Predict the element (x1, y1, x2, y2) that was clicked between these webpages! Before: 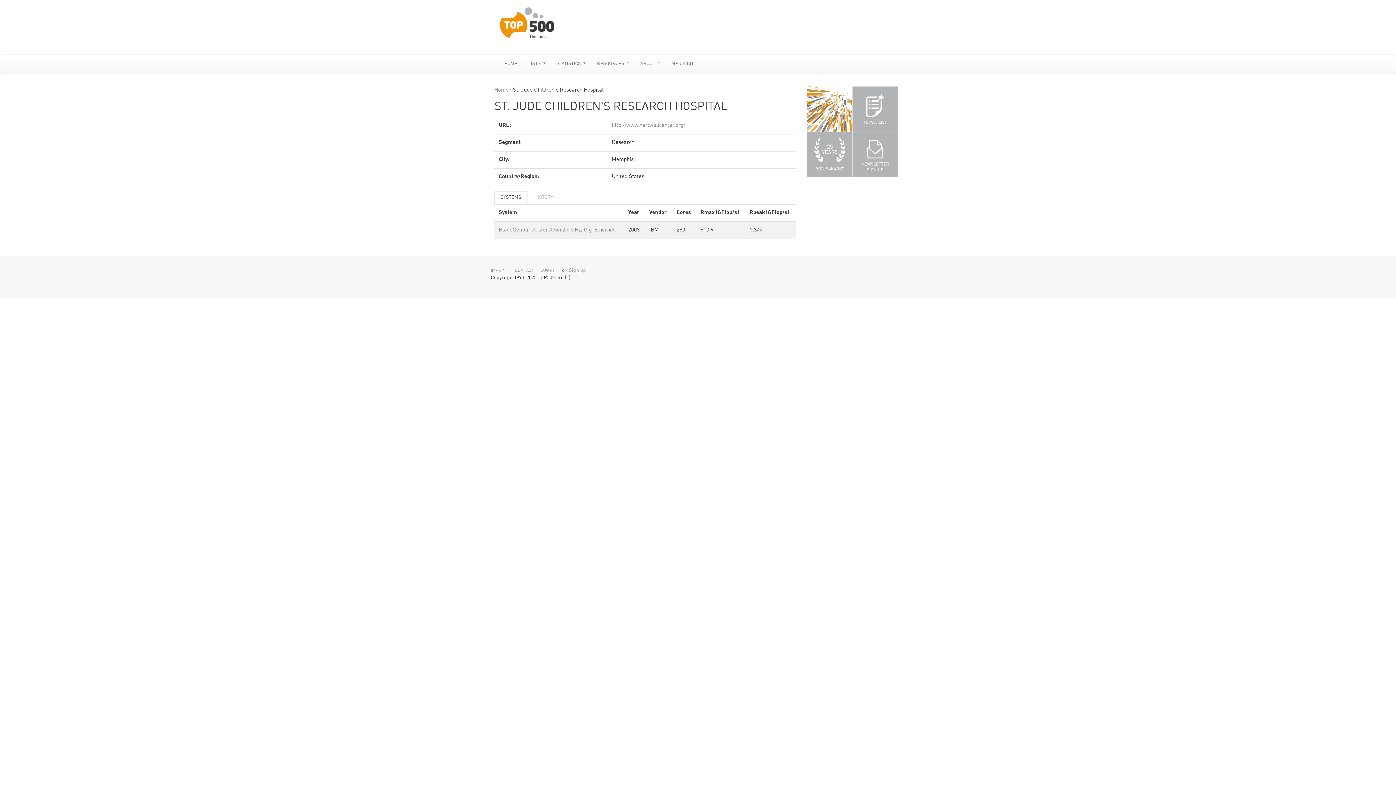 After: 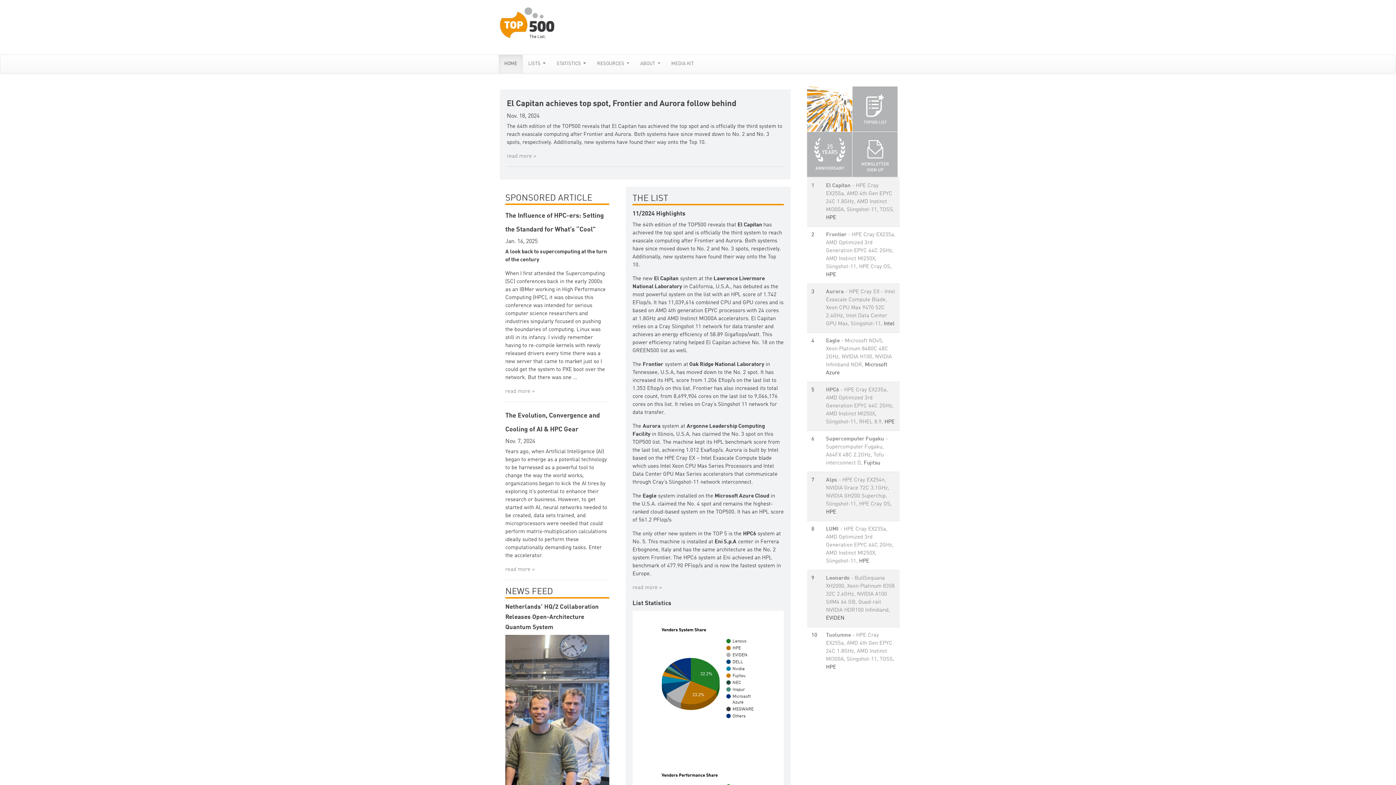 Action: bbox: (807, 86, 852, 131) label: TOP500